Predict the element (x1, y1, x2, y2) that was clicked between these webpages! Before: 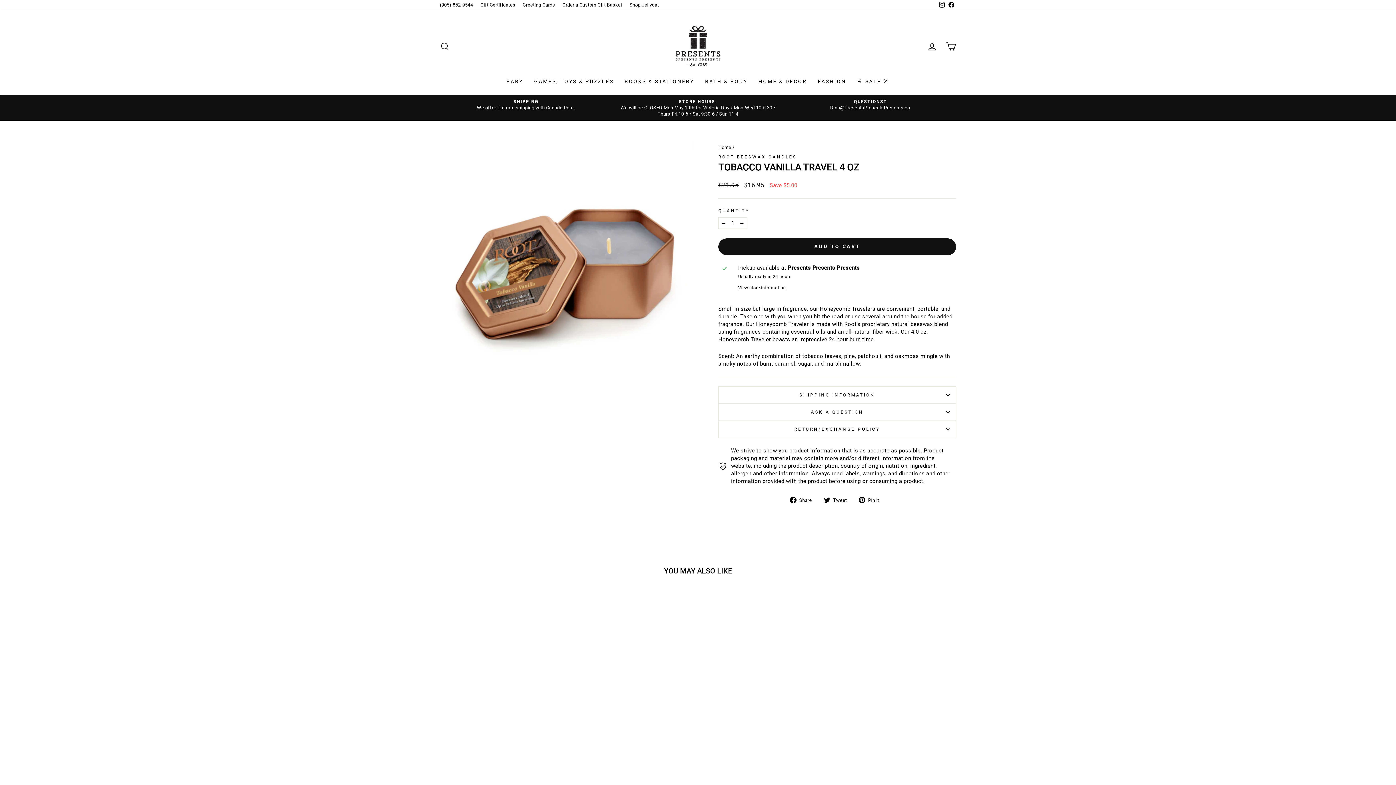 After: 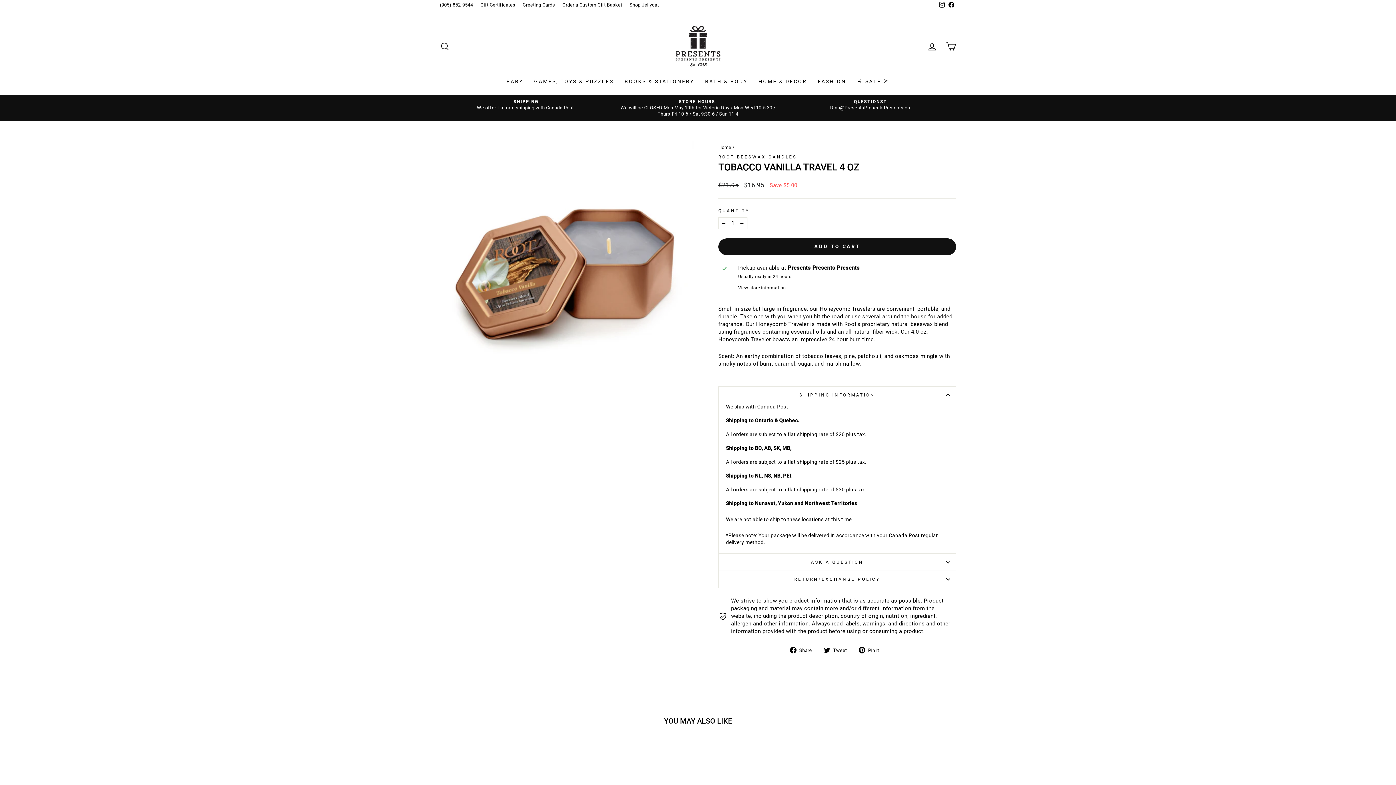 Action: bbox: (718, 386, 956, 403) label: SHIPPING INFORMATION